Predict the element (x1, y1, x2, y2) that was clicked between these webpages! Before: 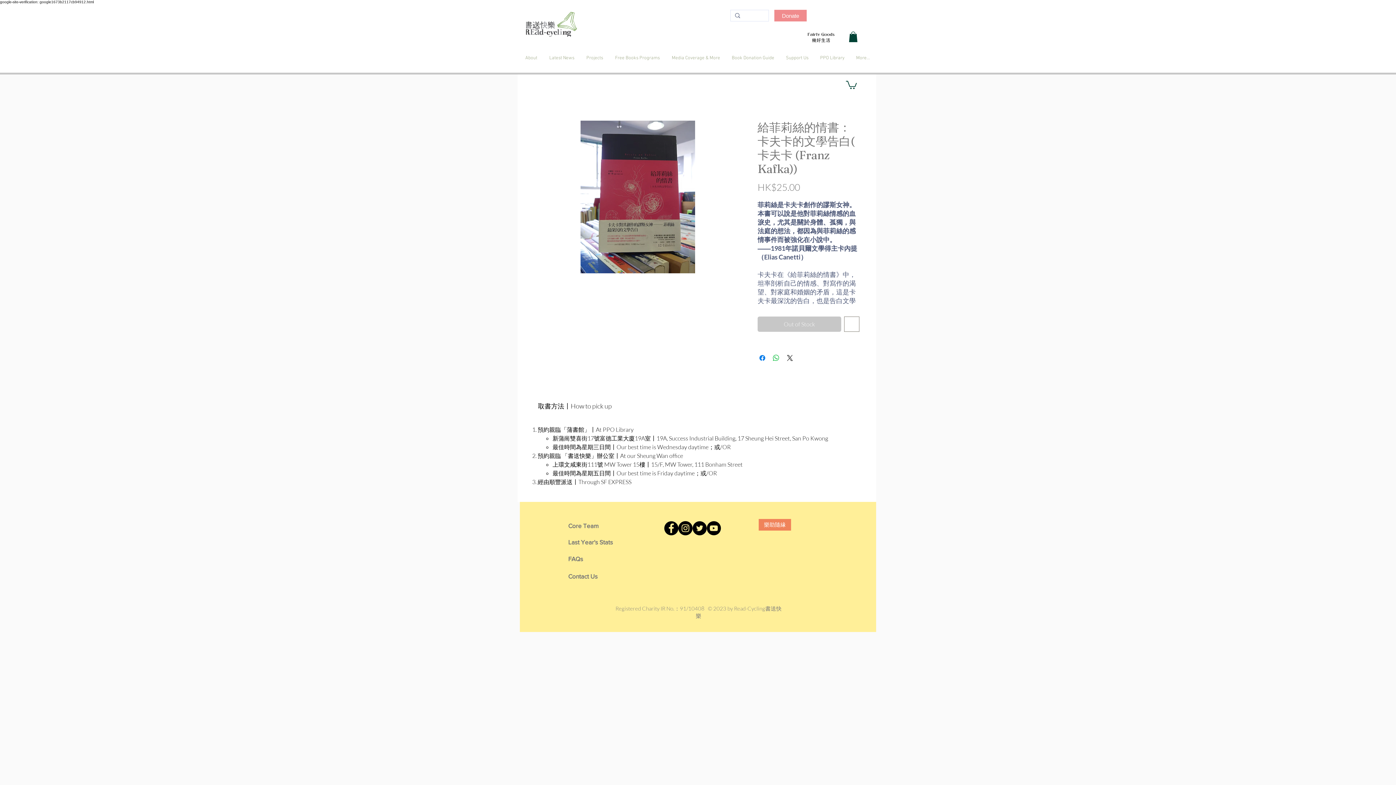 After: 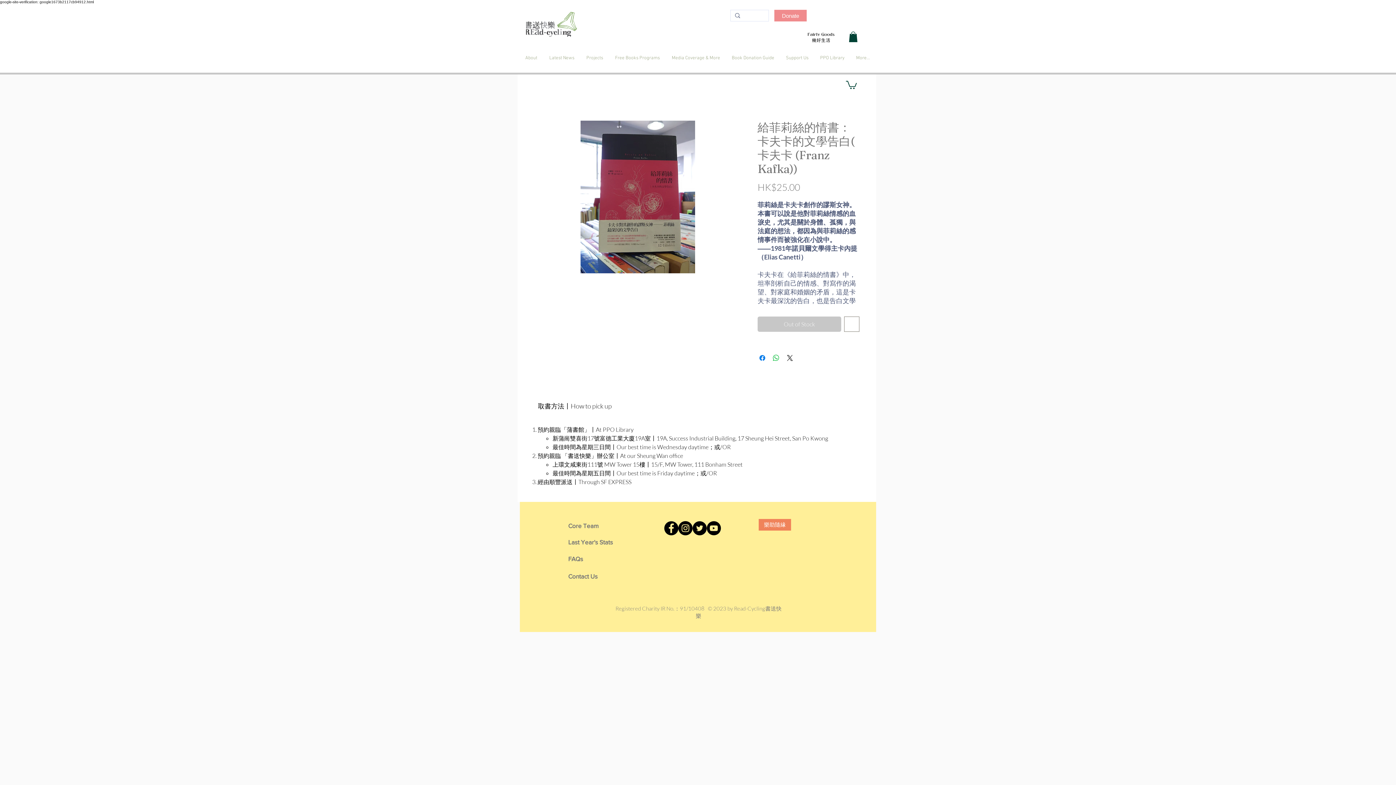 Action: bbox: (849, 31, 857, 42)